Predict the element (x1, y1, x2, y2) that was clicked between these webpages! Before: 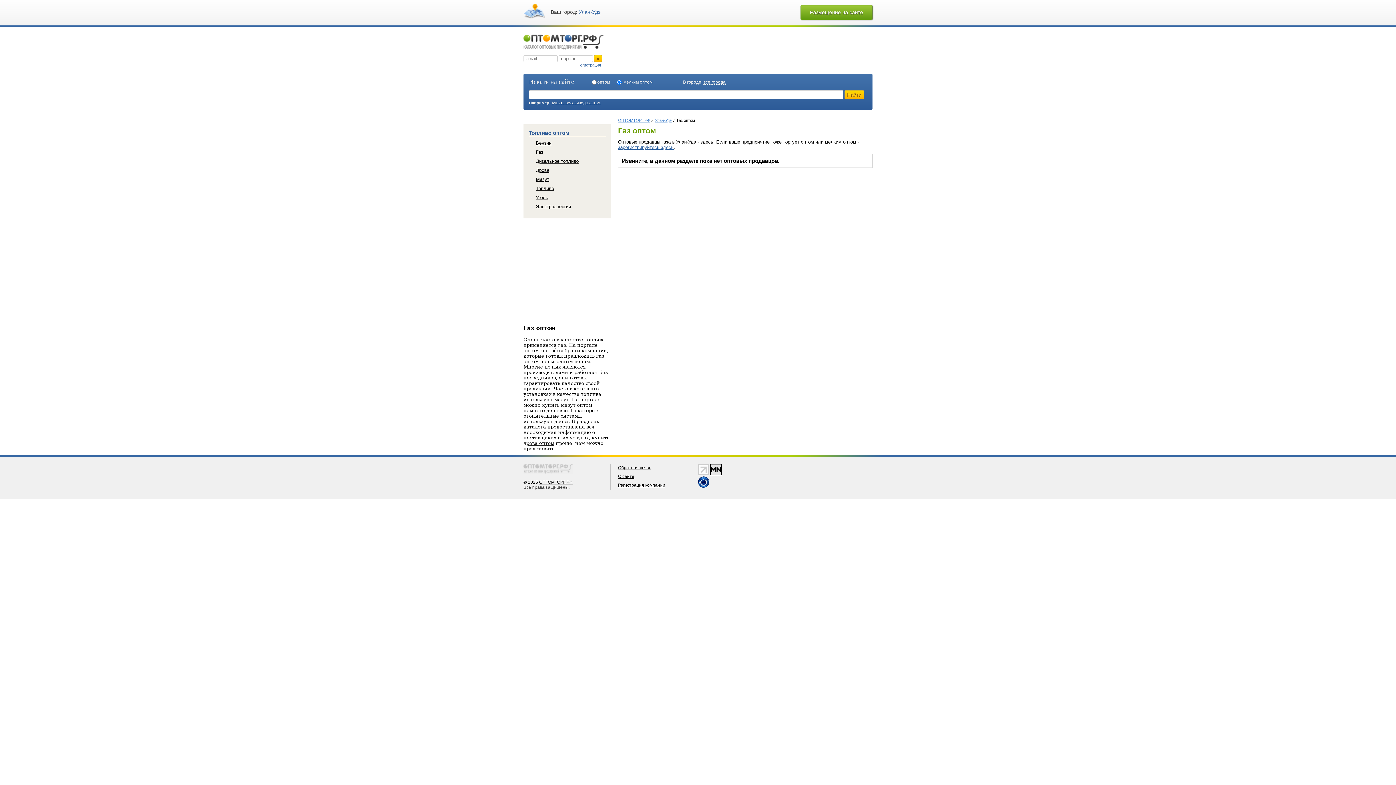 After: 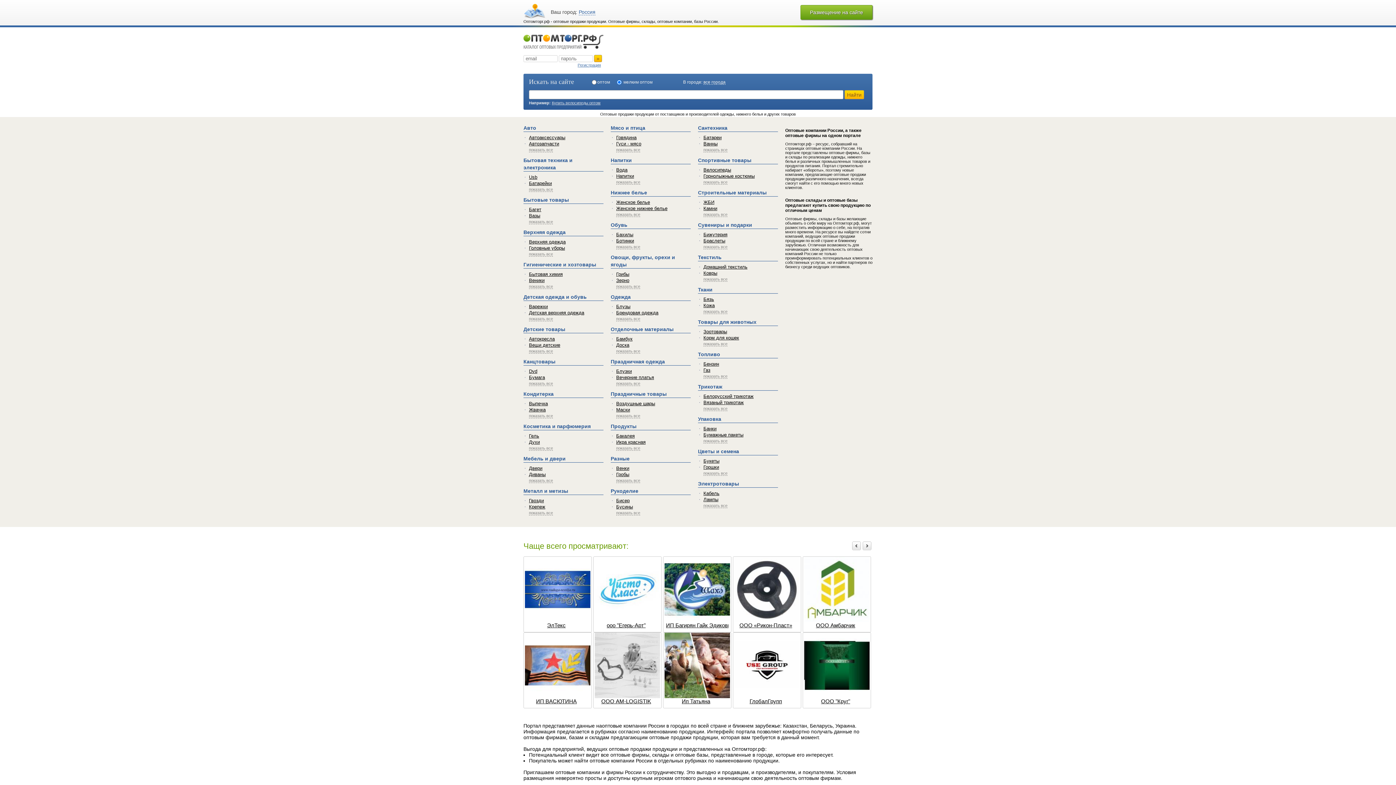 Action: bbox: (618, 118, 650, 122) label: ОПТОМТОРГ.РФ